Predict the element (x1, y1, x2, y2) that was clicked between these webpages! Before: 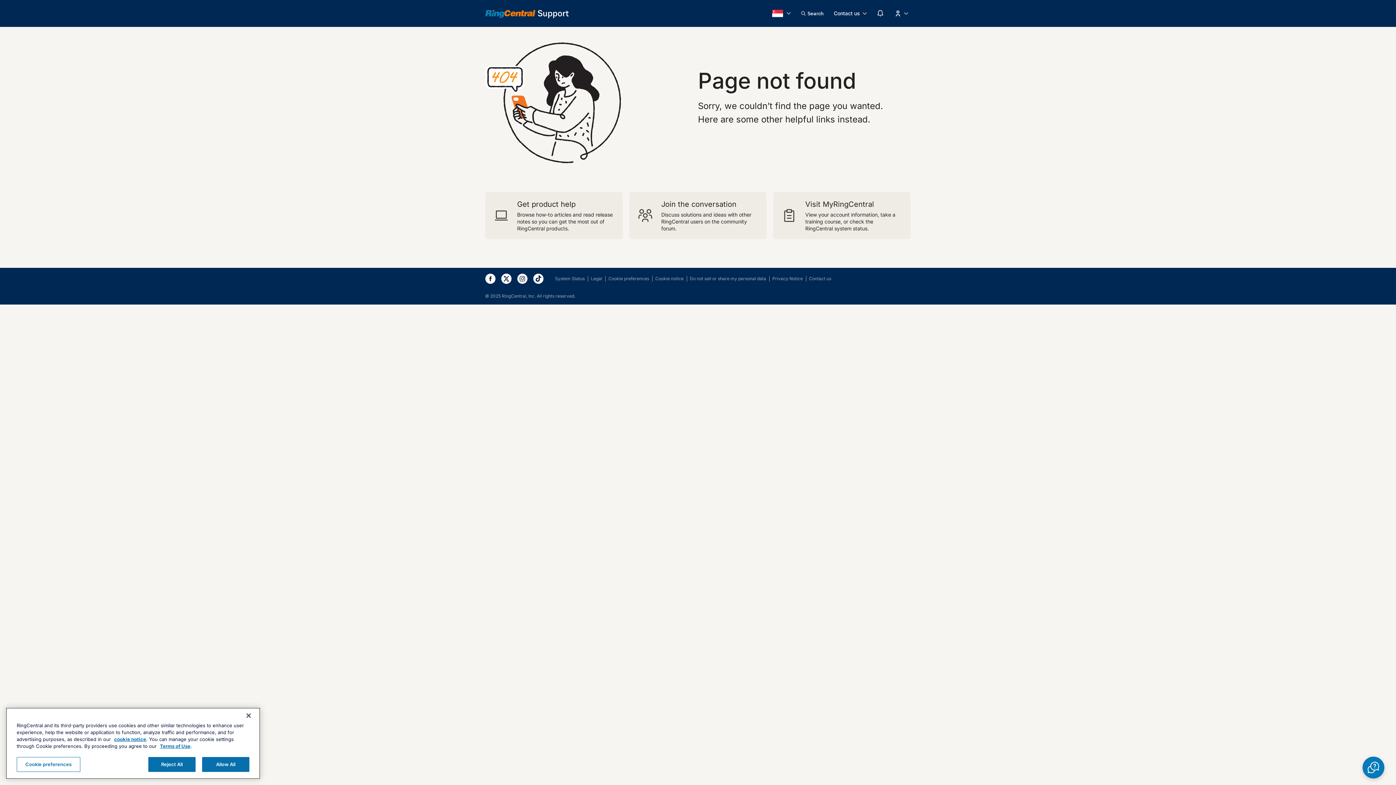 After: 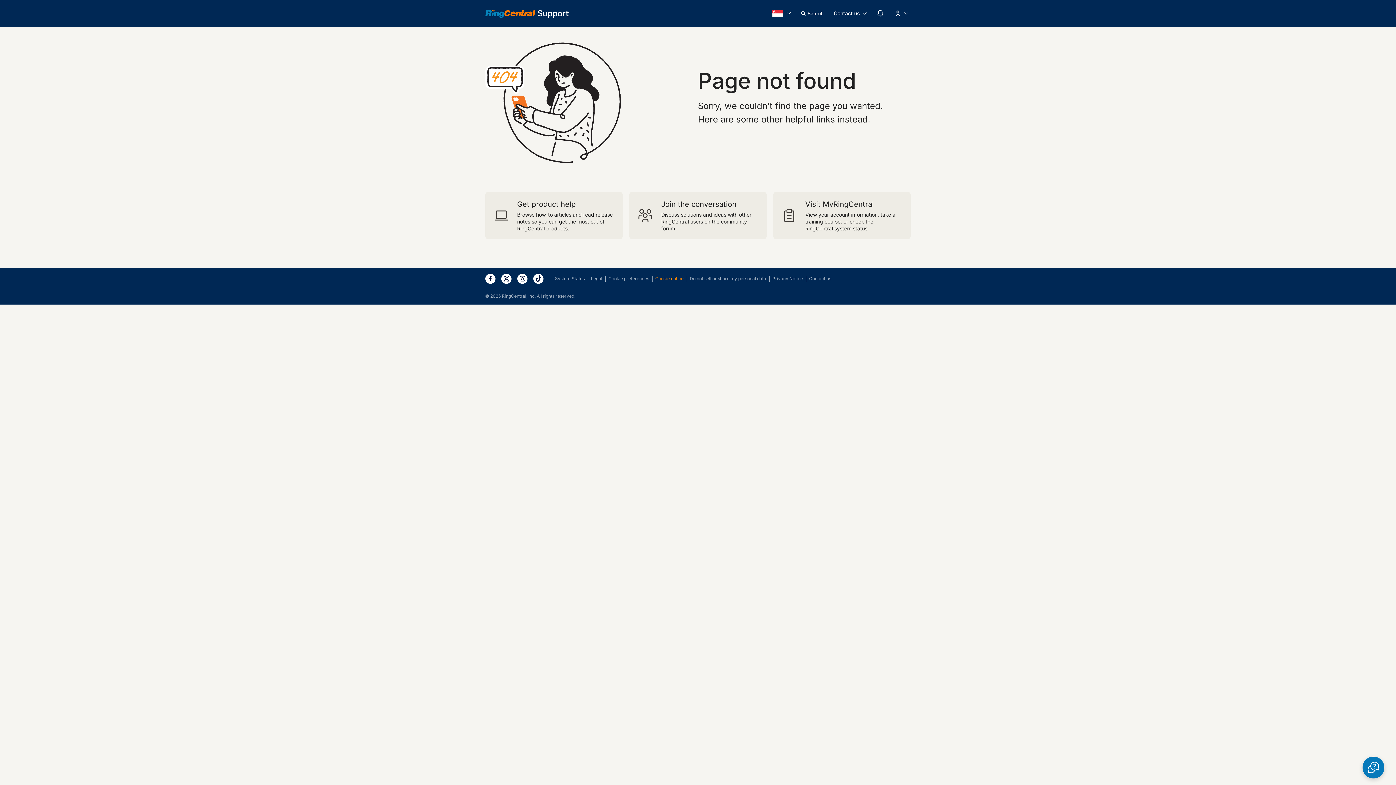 Action: bbox: (655, 275, 683, 281) label: Cookie notice